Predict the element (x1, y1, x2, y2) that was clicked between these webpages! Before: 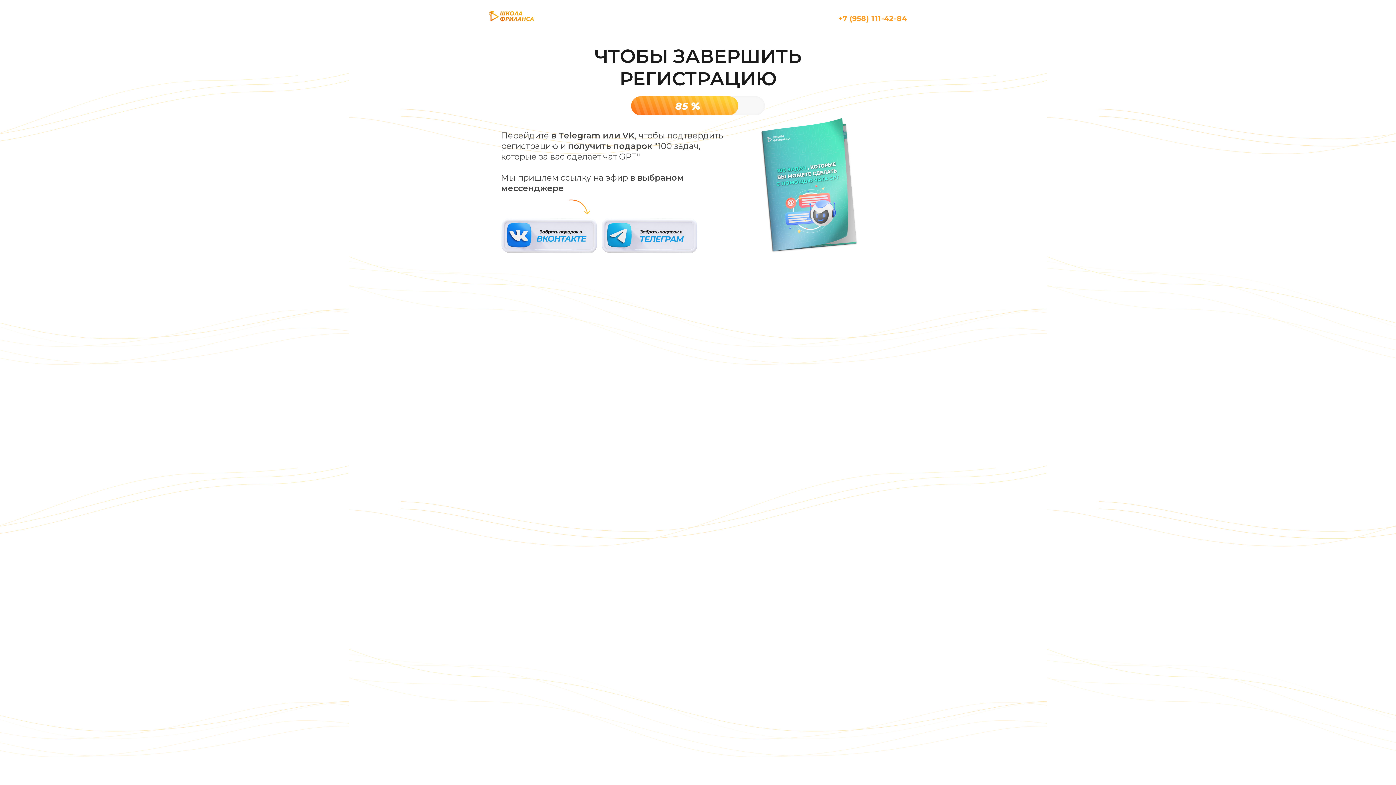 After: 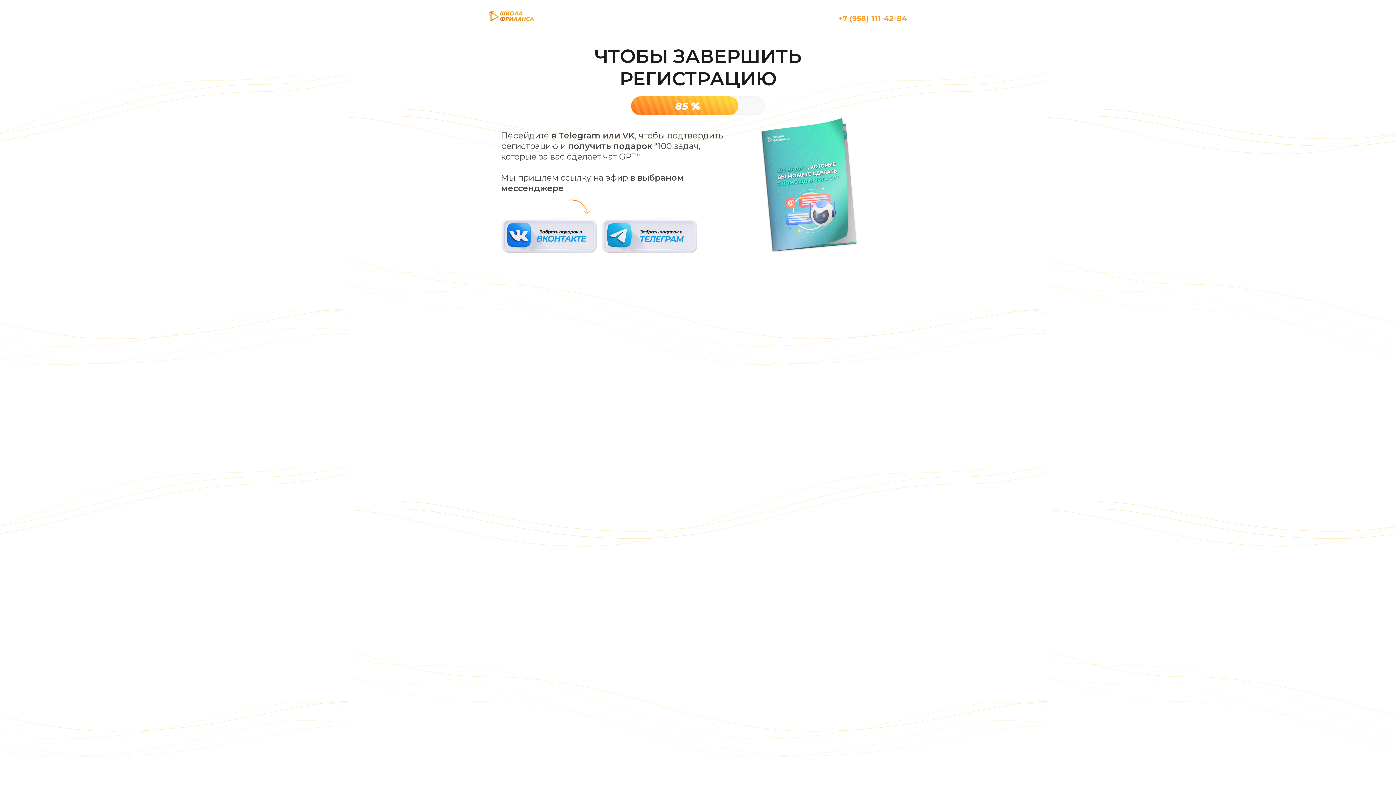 Action: label: +7 (958) 111-42-84 bbox: (834, 12, 907, 25)